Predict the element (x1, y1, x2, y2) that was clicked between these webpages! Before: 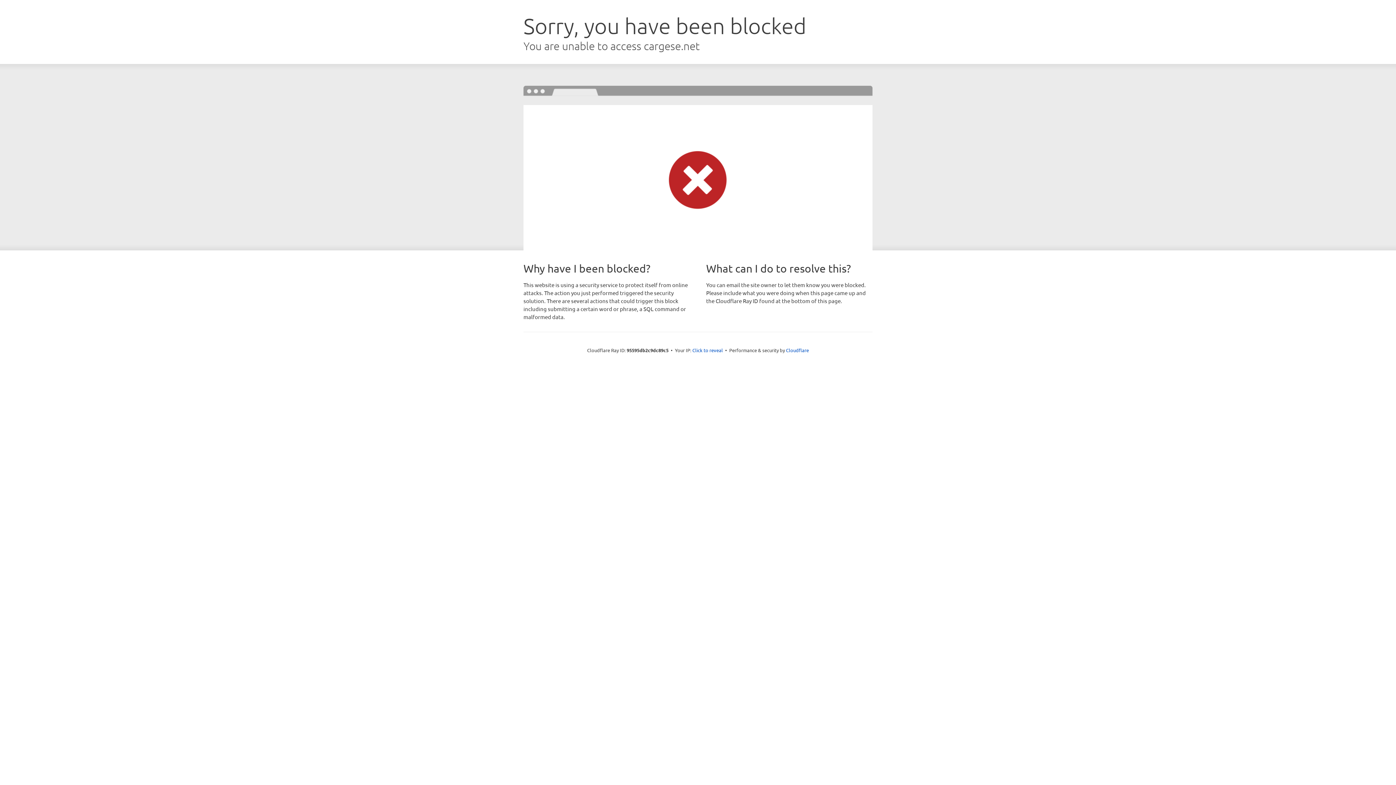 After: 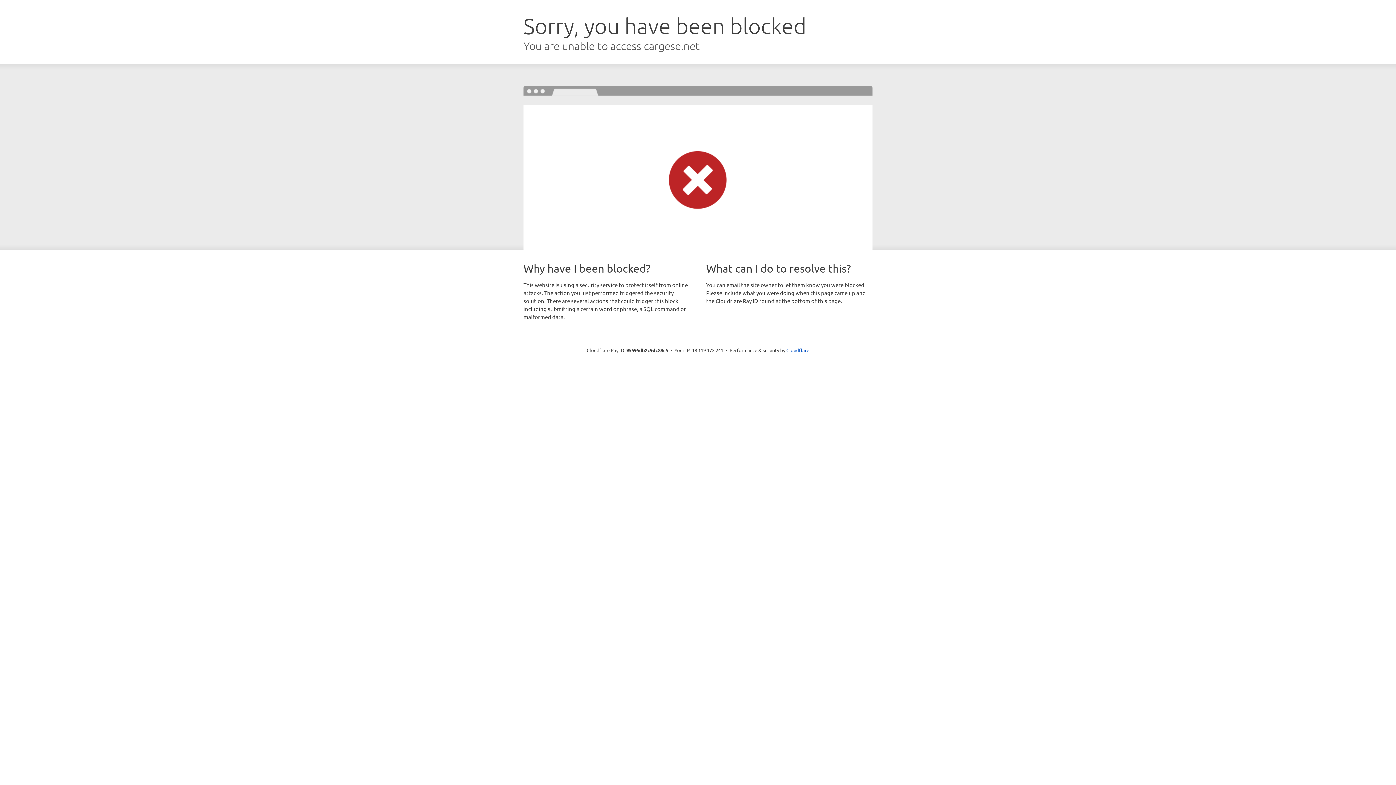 Action: bbox: (692, 346, 723, 353) label: Click to reveal